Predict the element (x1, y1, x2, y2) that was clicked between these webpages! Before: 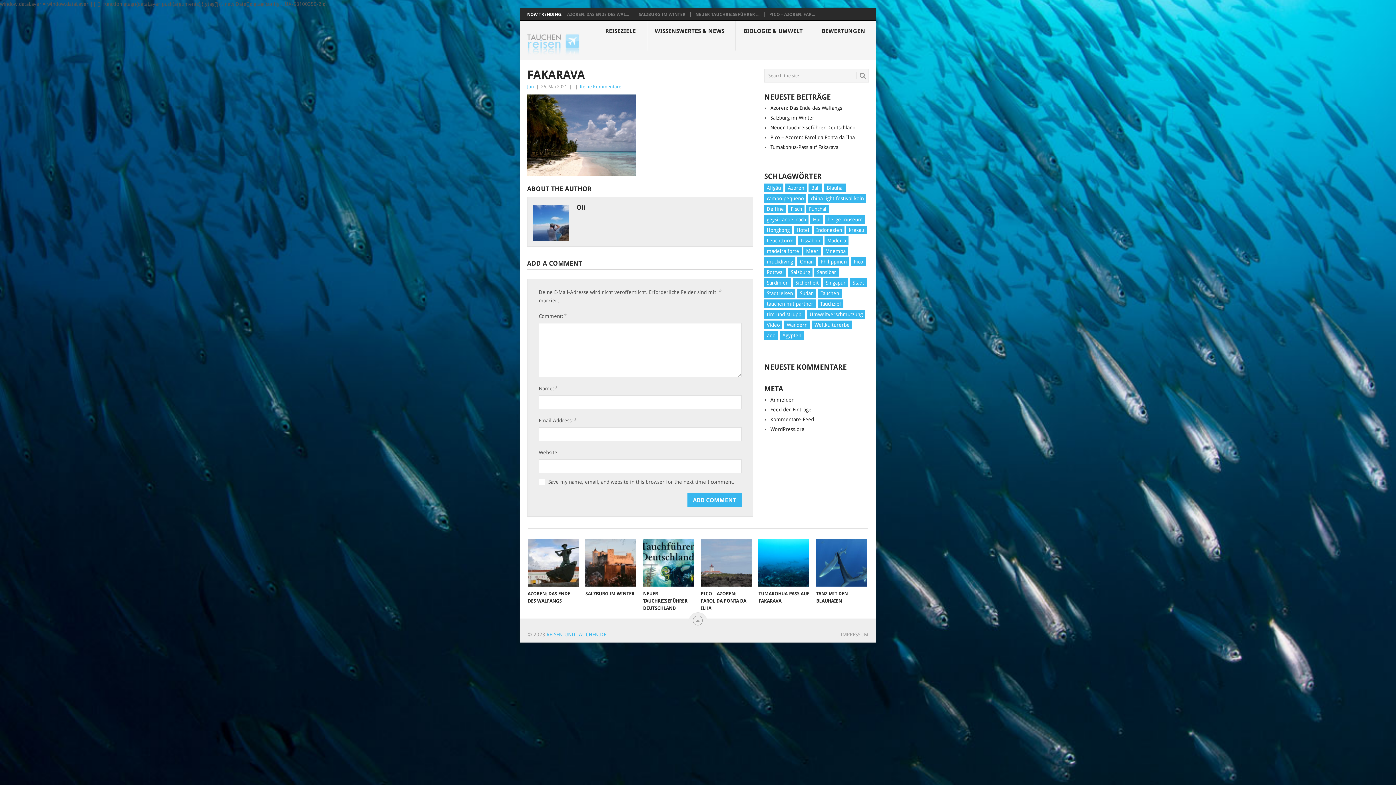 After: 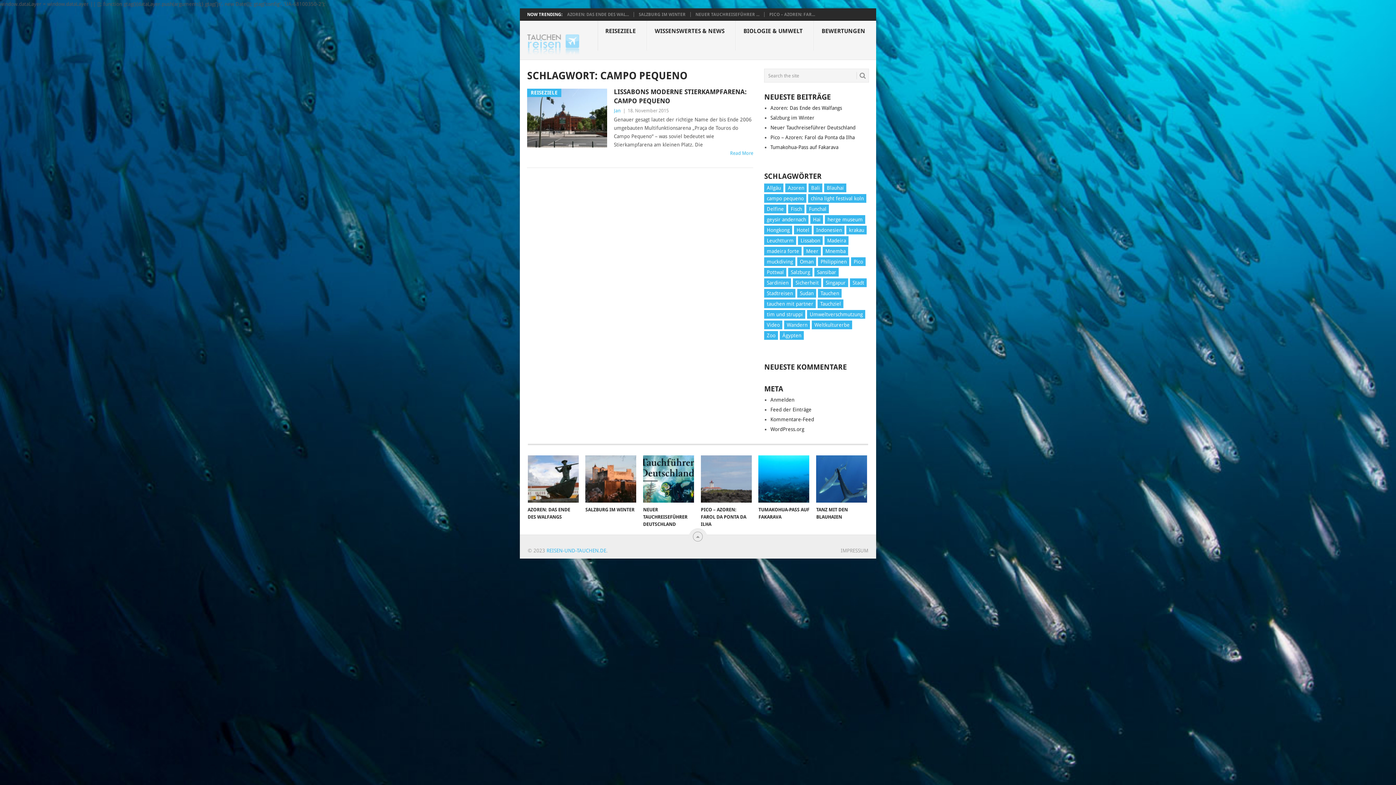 Action: label: campo pequeno (1 Eintrag) bbox: (764, 194, 806, 202)